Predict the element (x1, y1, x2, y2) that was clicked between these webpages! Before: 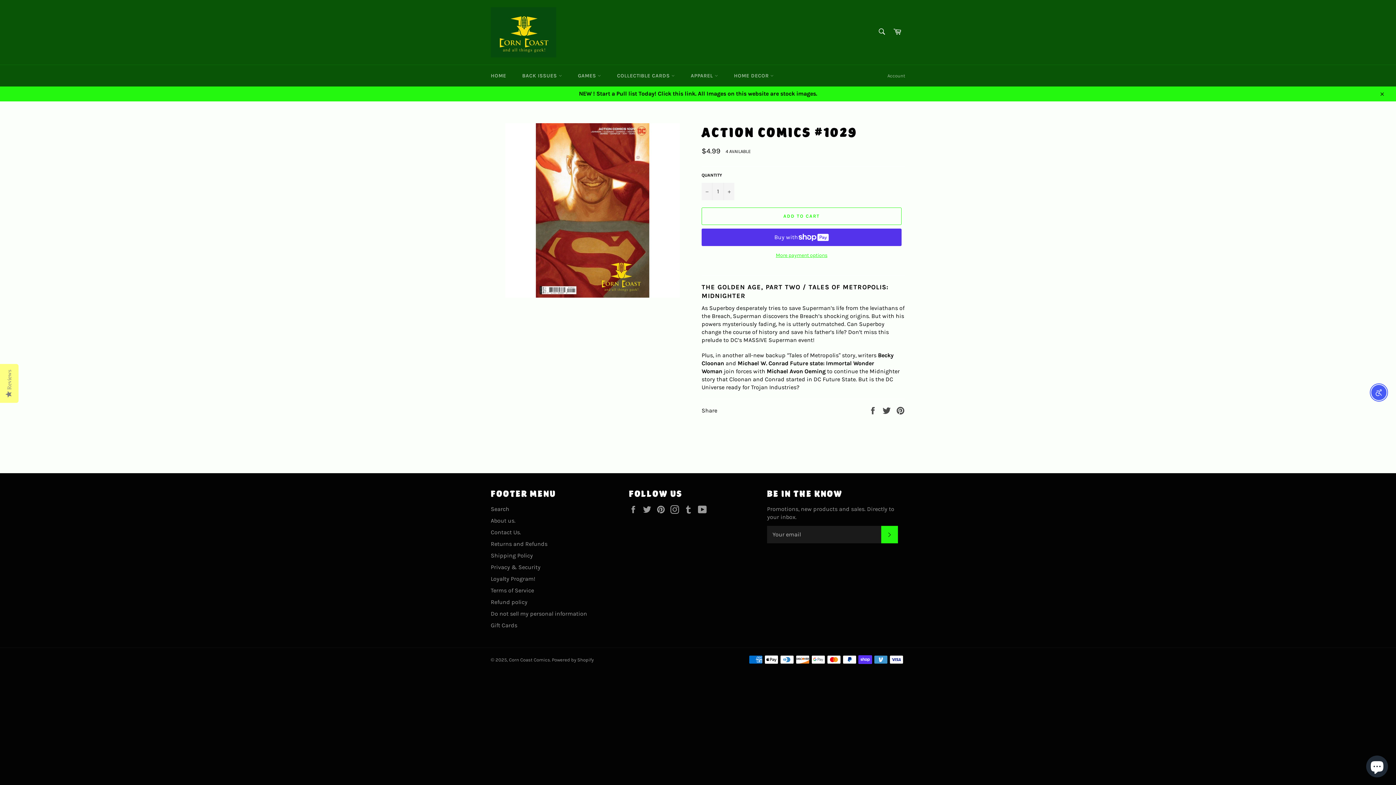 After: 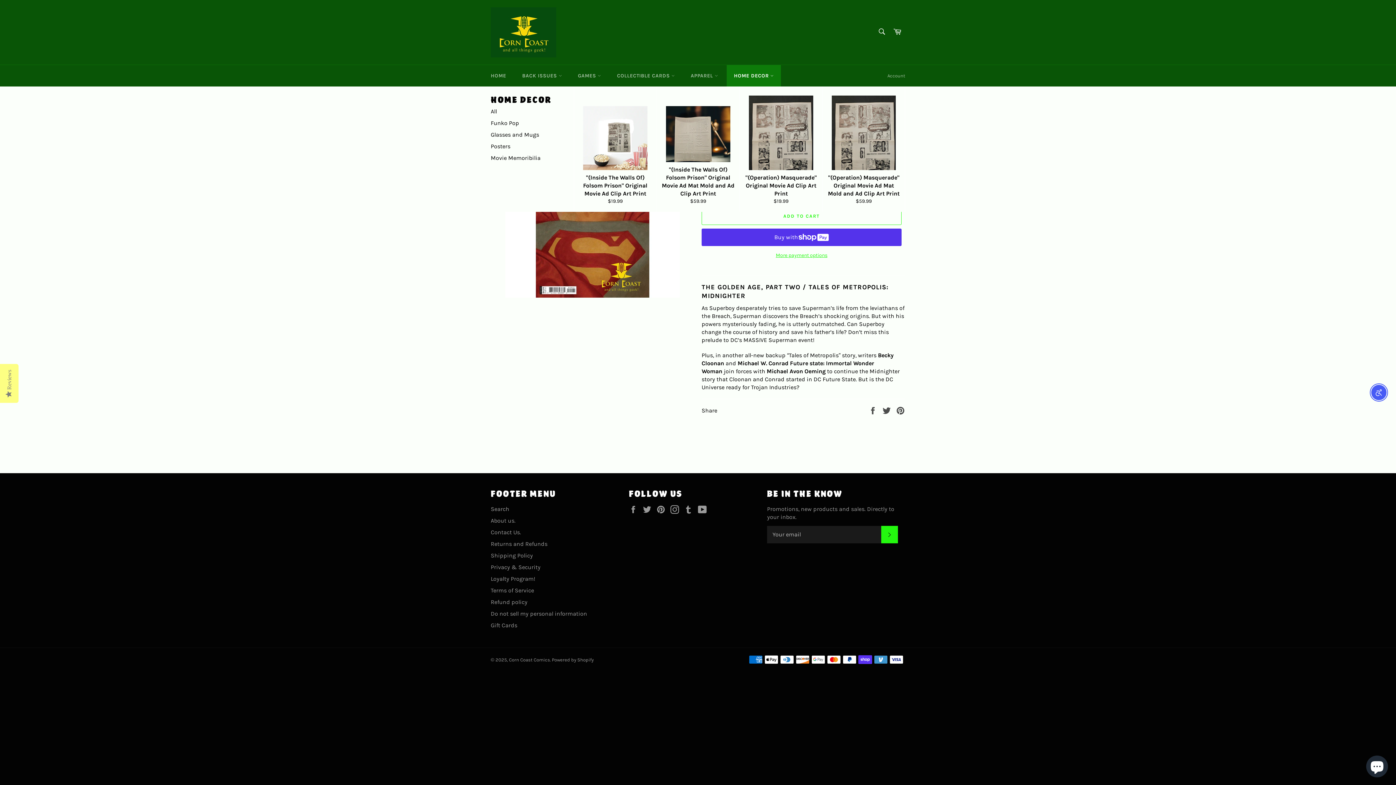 Action: label: HOME DECOR  bbox: (726, 65, 781, 86)